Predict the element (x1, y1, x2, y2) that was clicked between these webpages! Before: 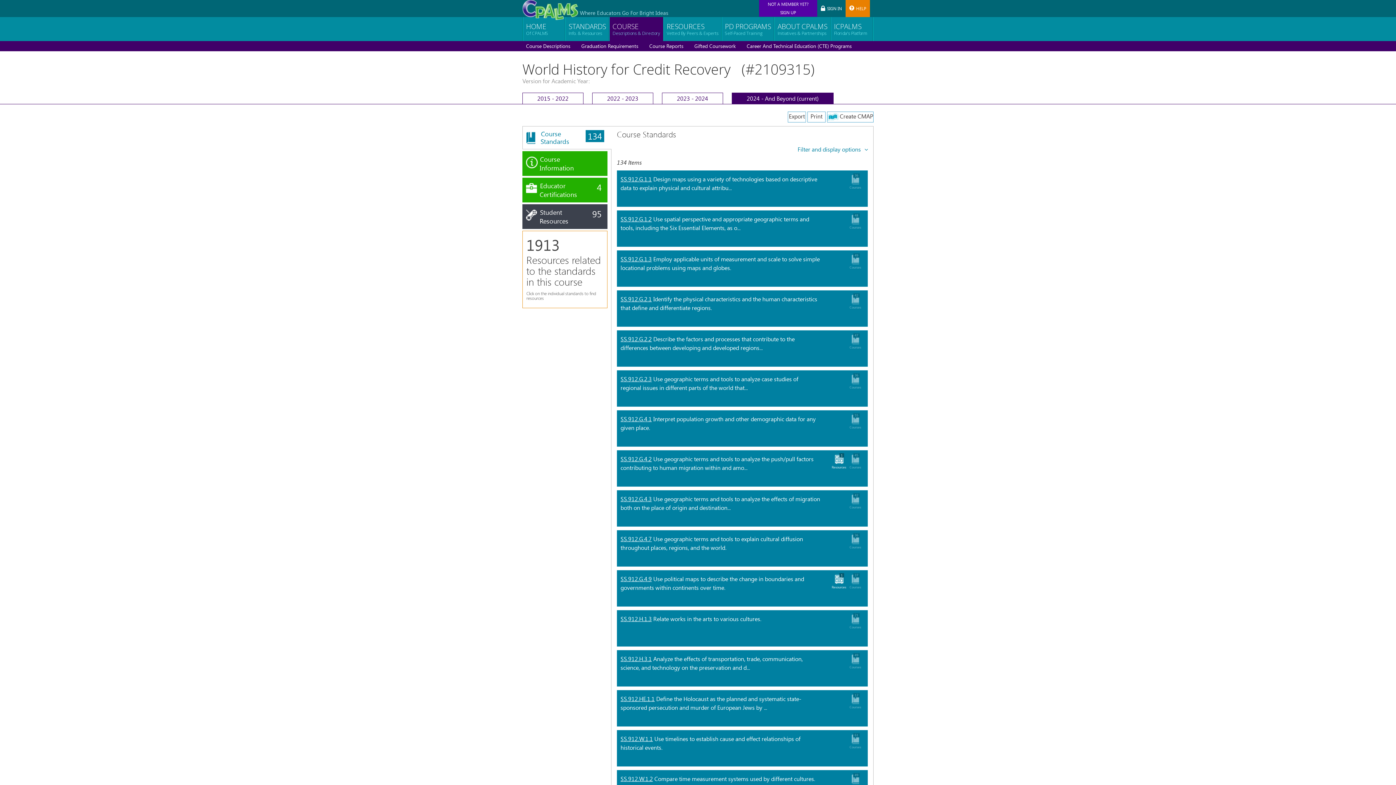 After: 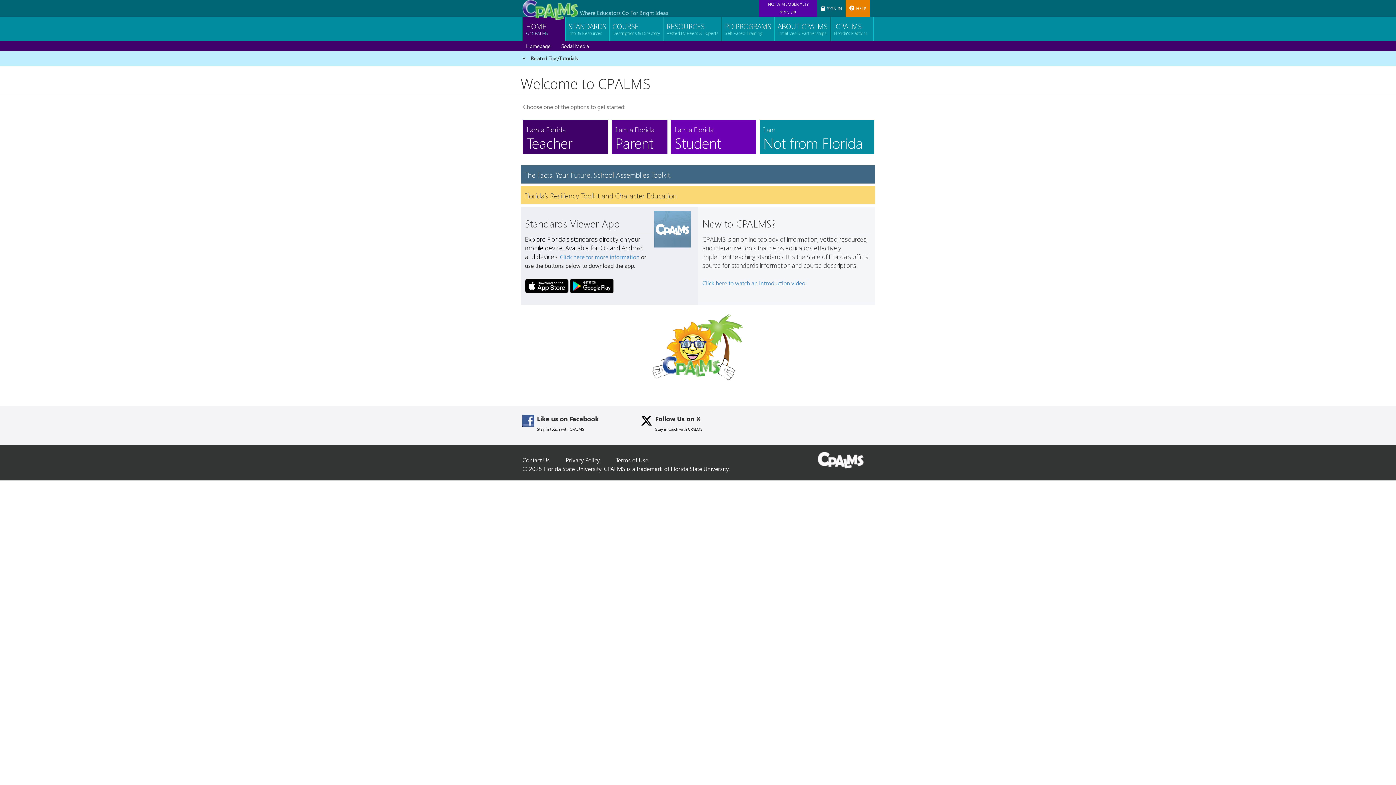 Action: bbox: (523, 17, 551, 41) label: HOME
Of CPALMS